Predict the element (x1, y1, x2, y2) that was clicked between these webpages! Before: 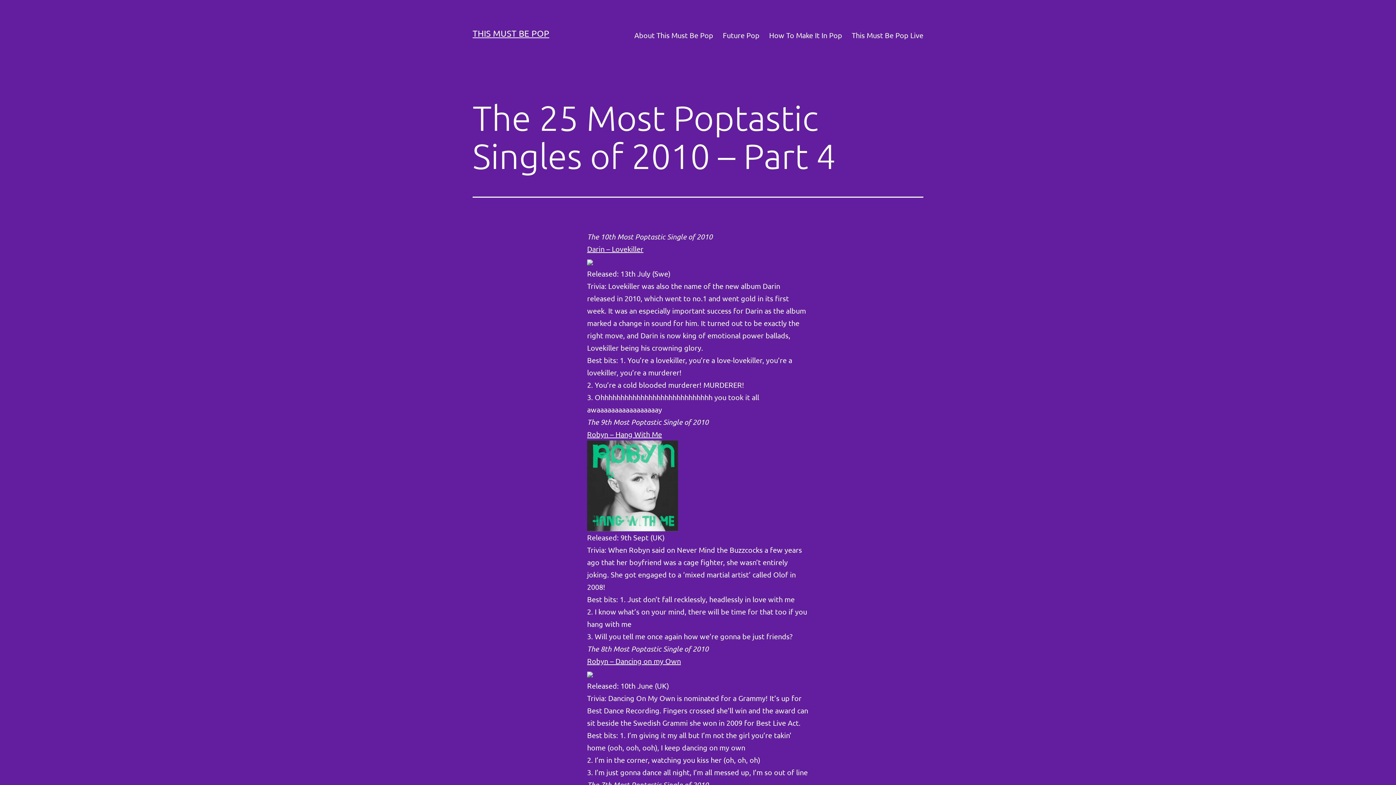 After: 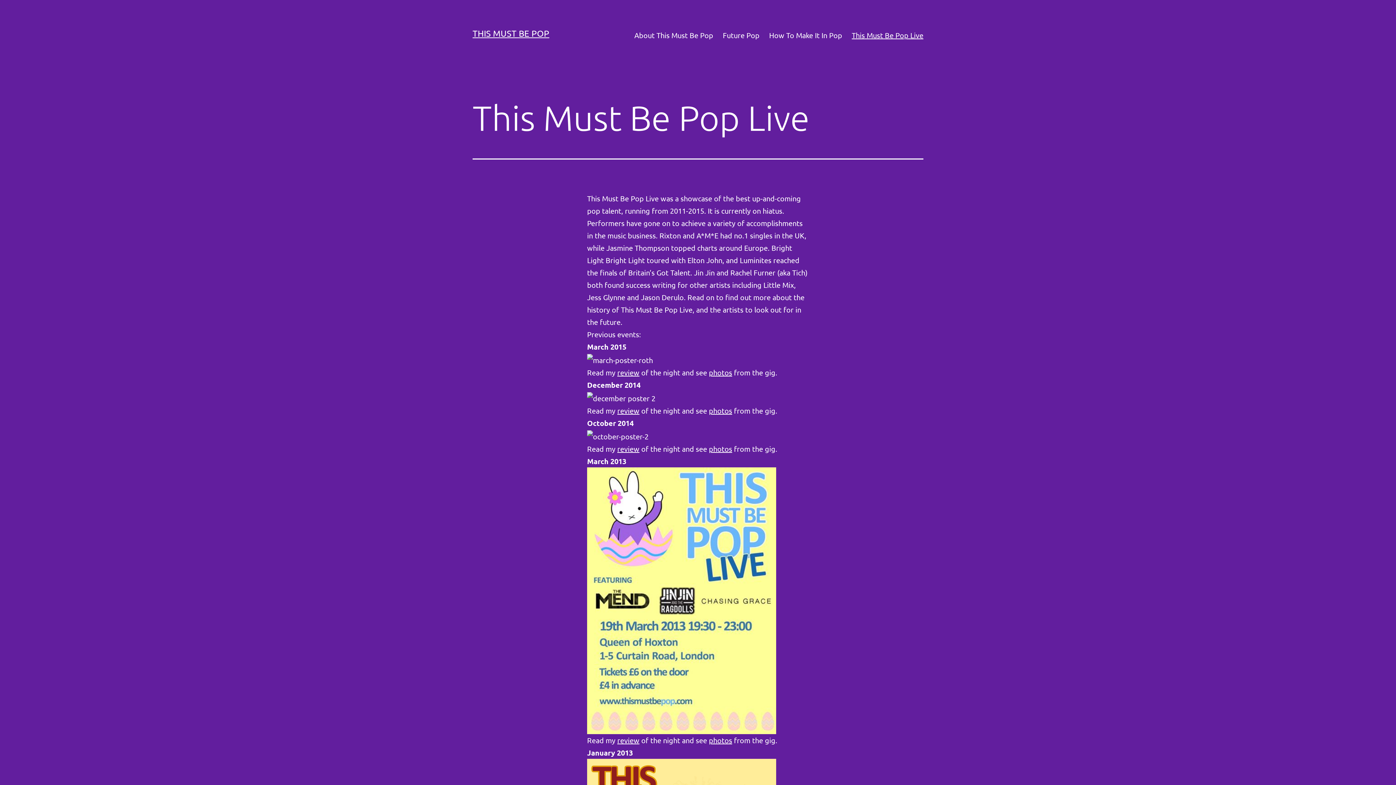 Action: label: This Must Be Pop Live bbox: (847, 26, 928, 44)